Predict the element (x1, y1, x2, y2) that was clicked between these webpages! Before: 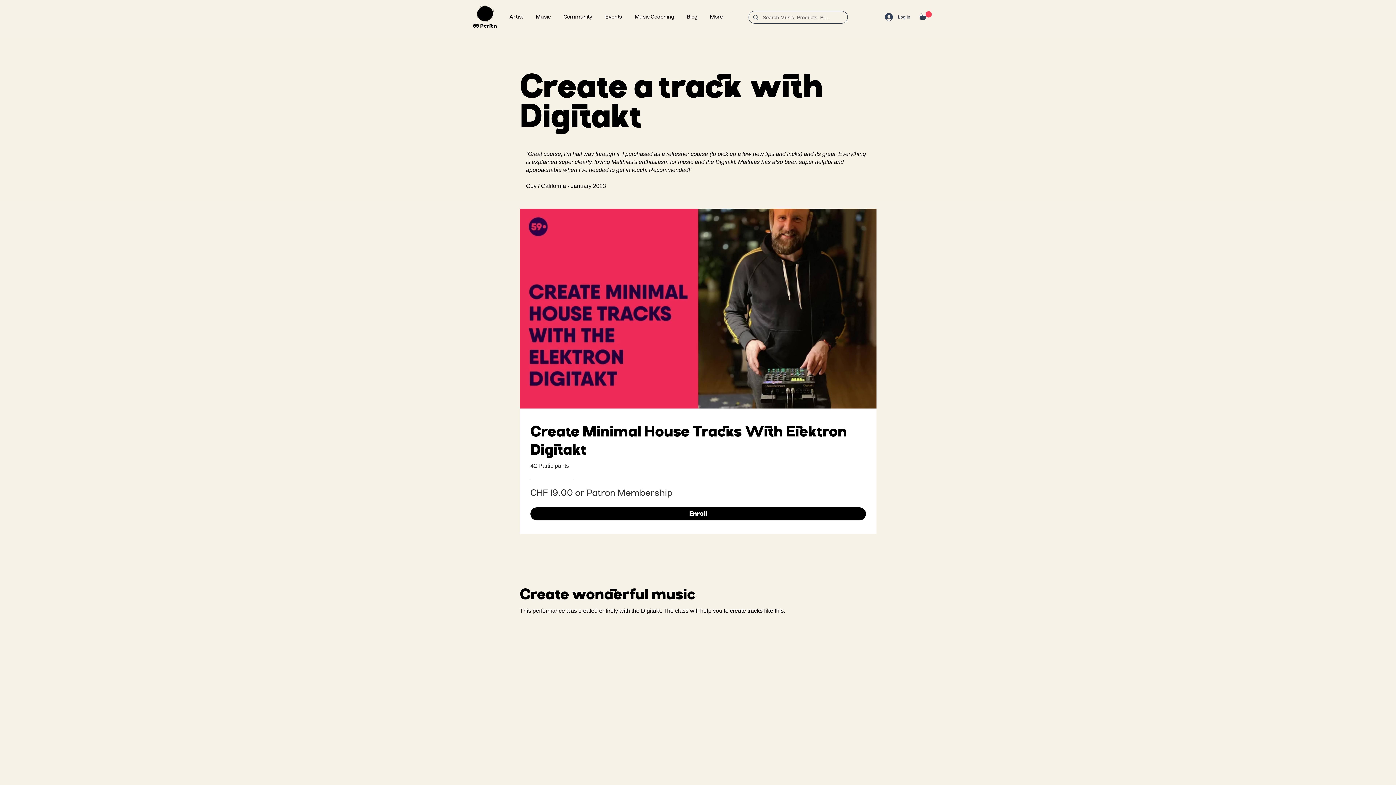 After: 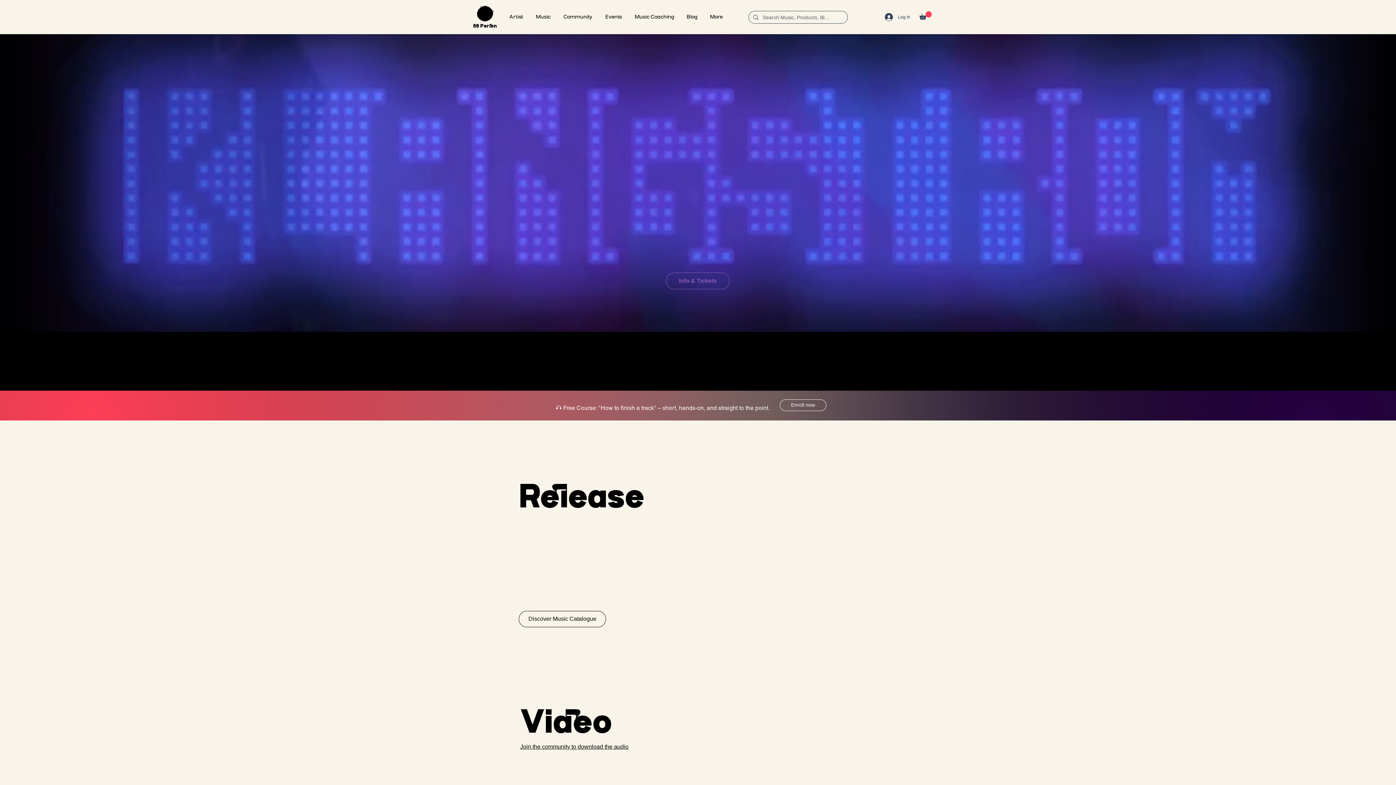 Action: bbox: (477, 4, 494, 22)